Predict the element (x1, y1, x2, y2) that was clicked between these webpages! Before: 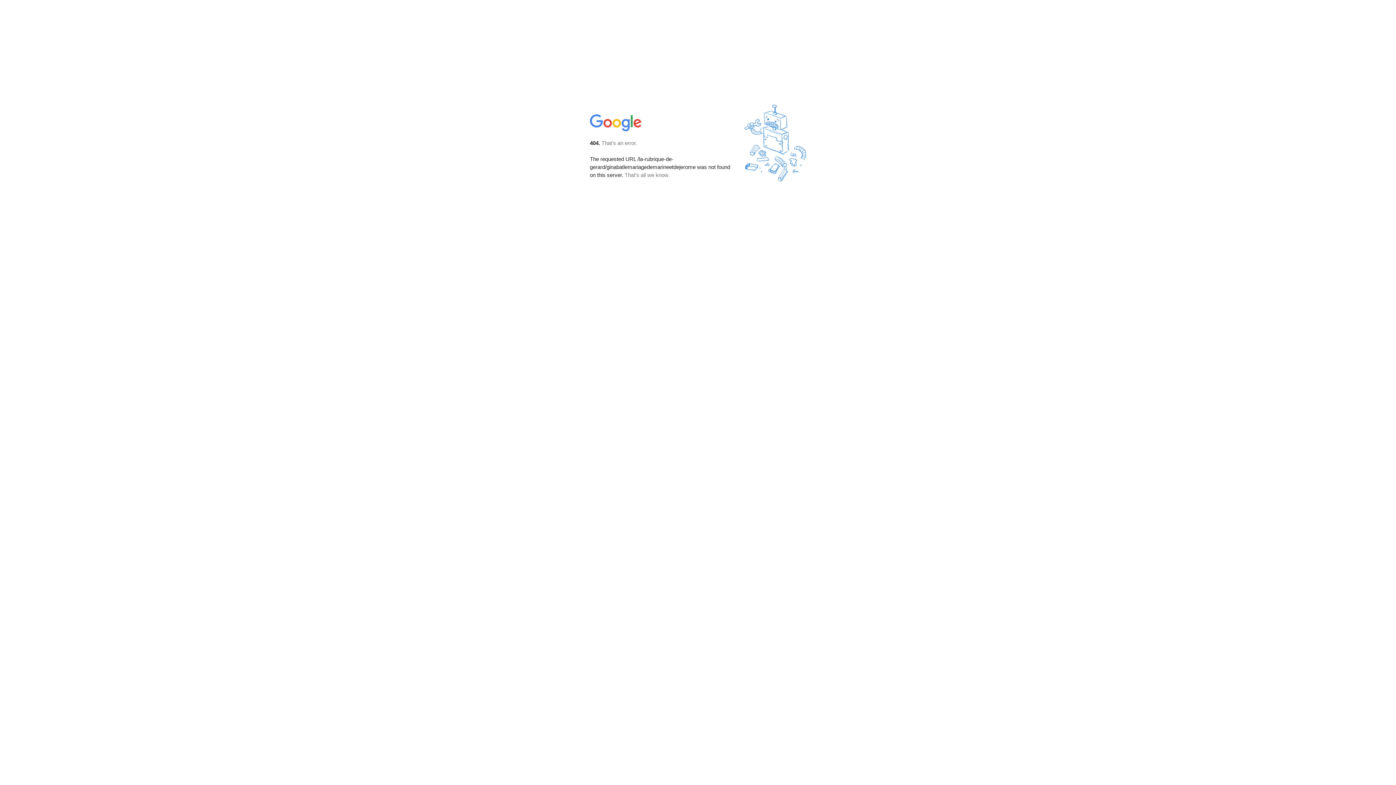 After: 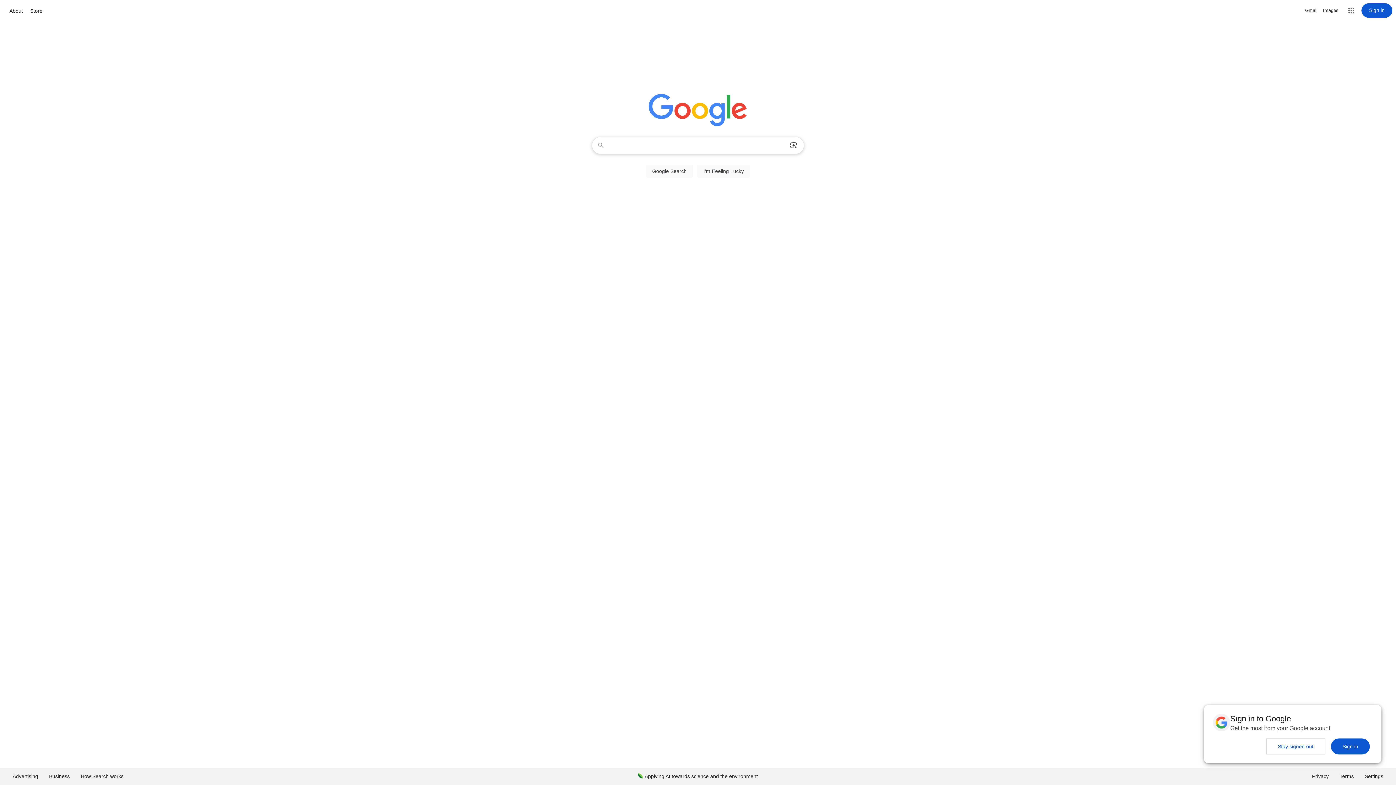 Action: bbox: (590, 127, 642, 134)